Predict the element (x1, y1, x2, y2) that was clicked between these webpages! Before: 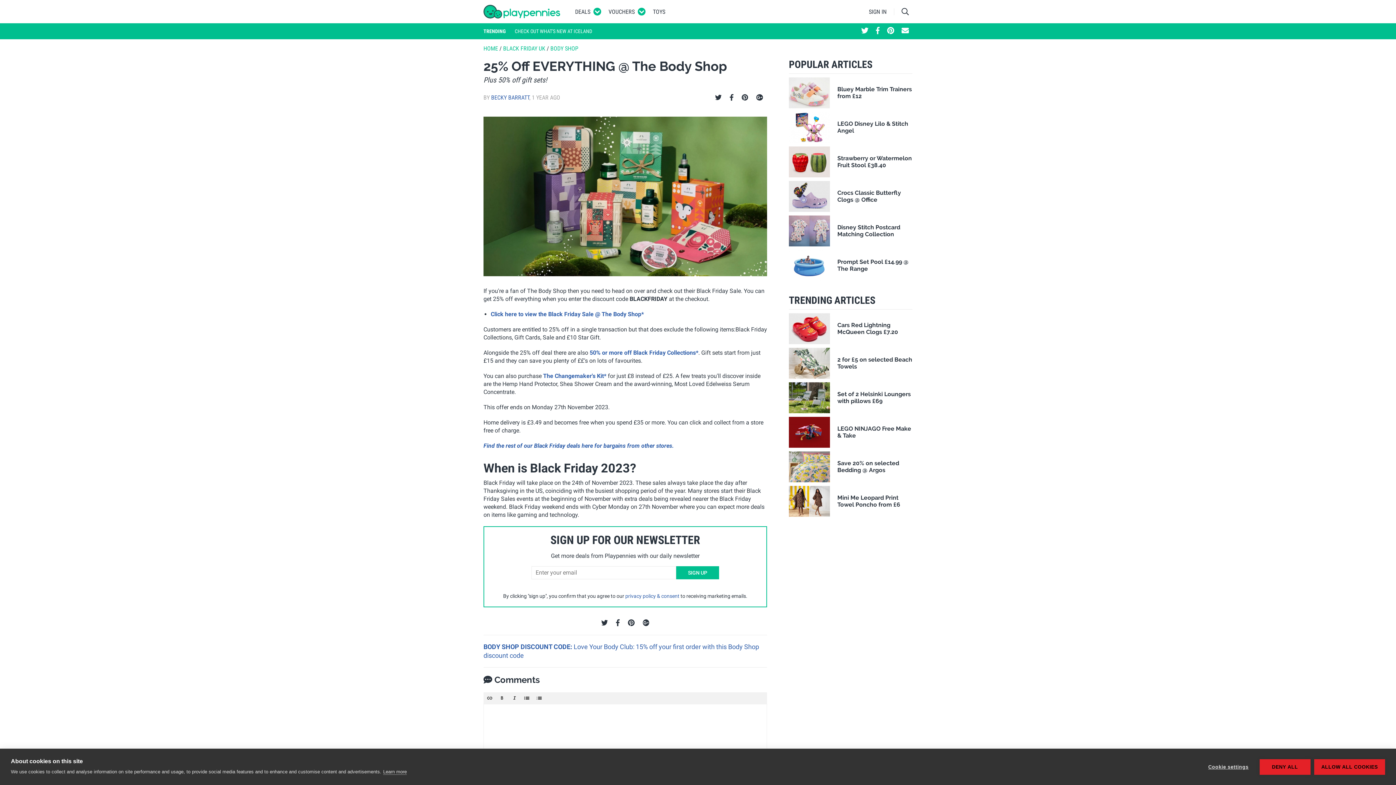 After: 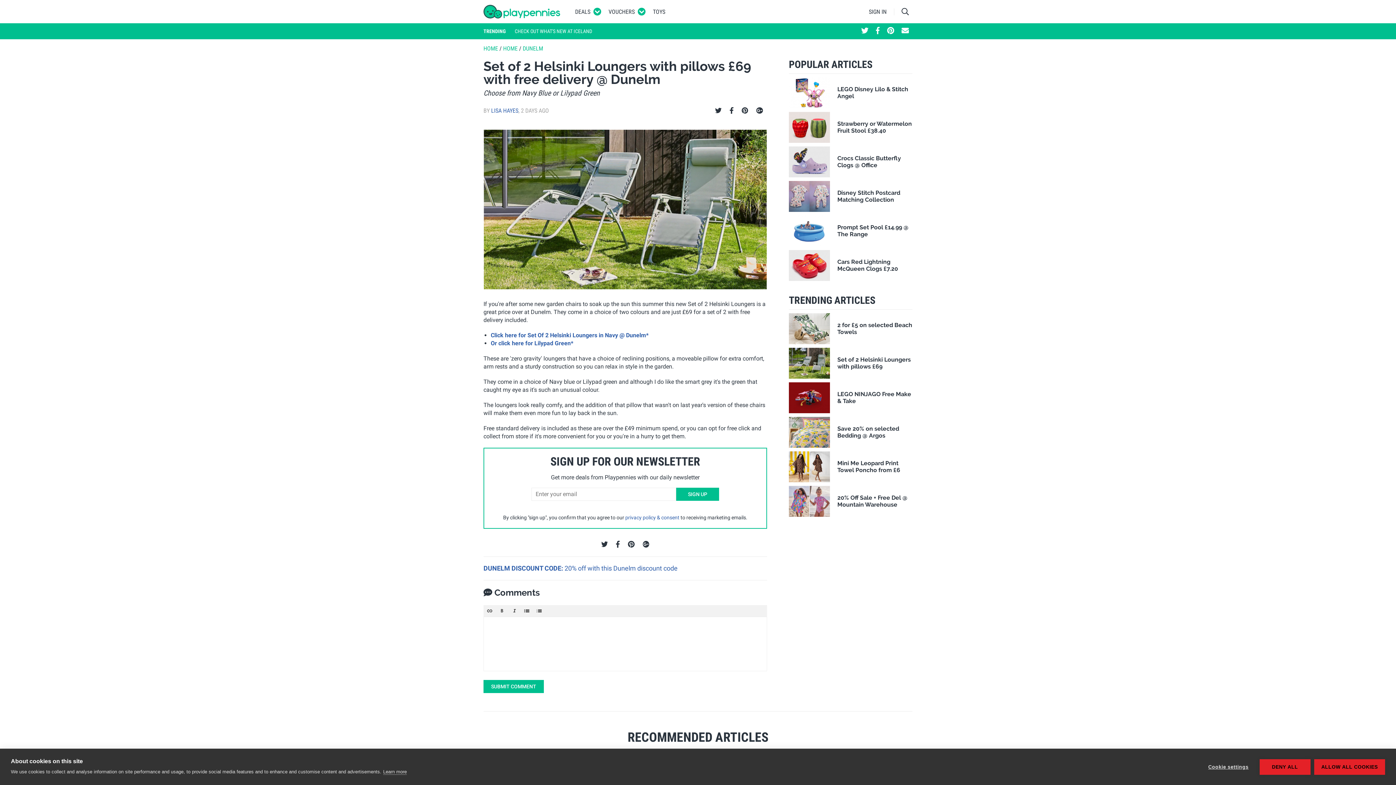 Action: label: Set of 2 Helsinki Loungers with pillows £69 bbox: (789, 382, 912, 413)